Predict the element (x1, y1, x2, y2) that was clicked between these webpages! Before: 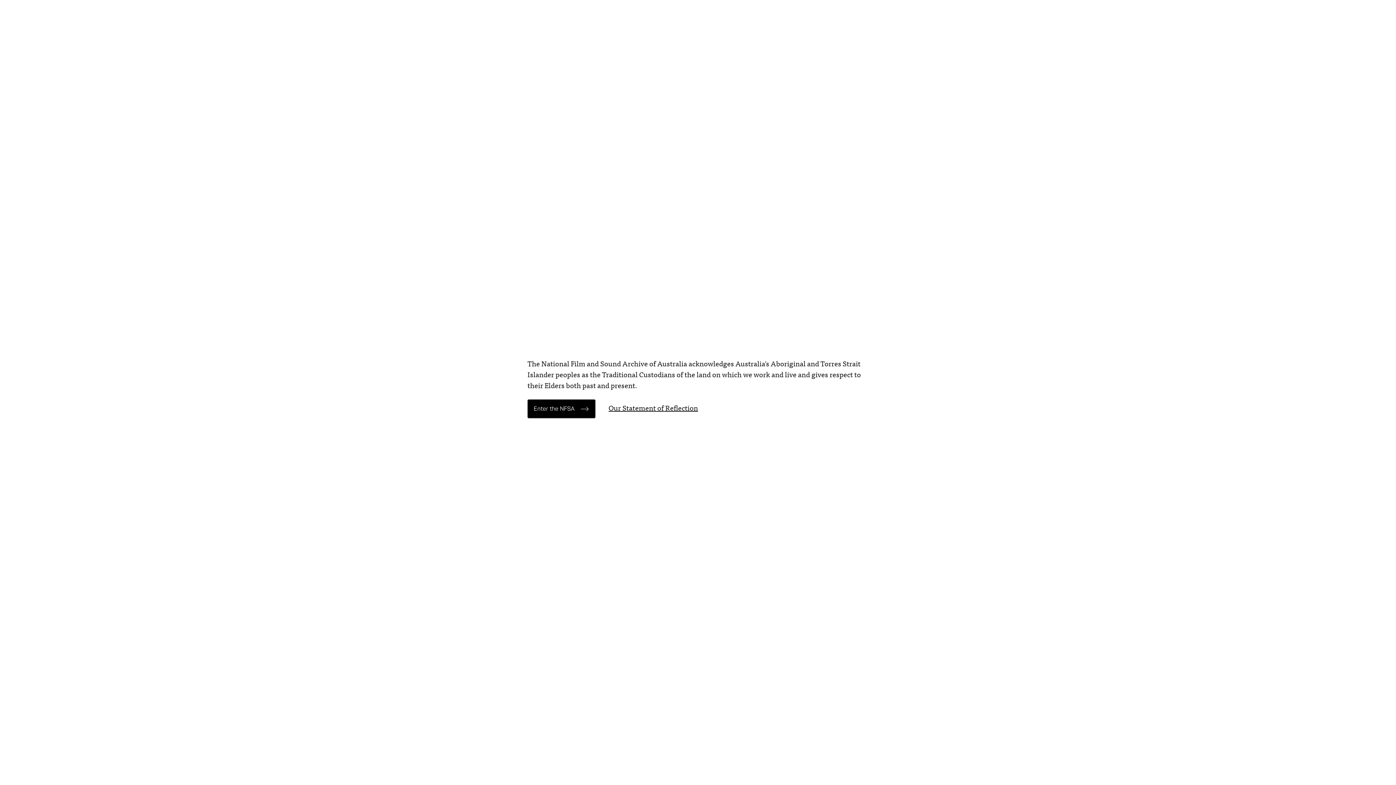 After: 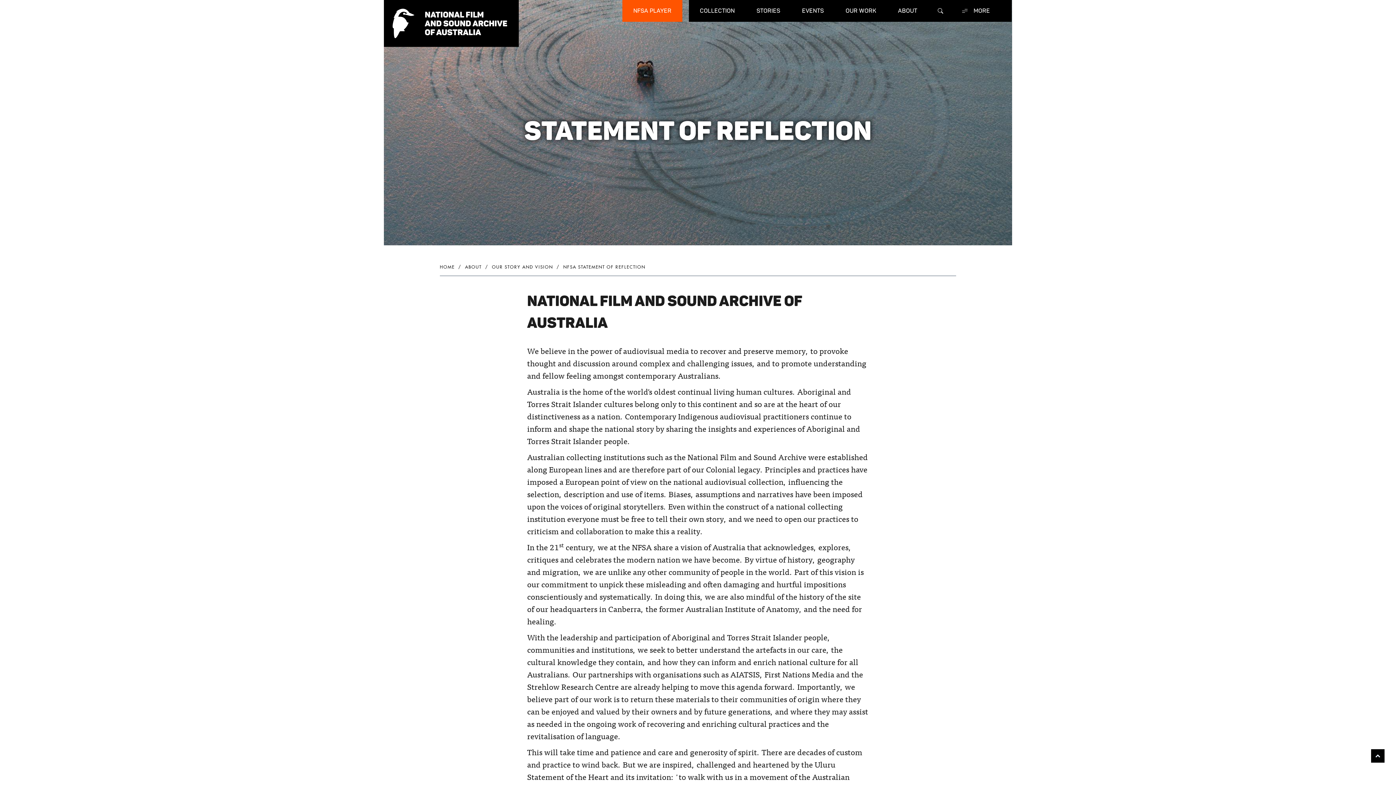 Action: bbox: (608, 405, 698, 412) label: Our Statement of Reflection